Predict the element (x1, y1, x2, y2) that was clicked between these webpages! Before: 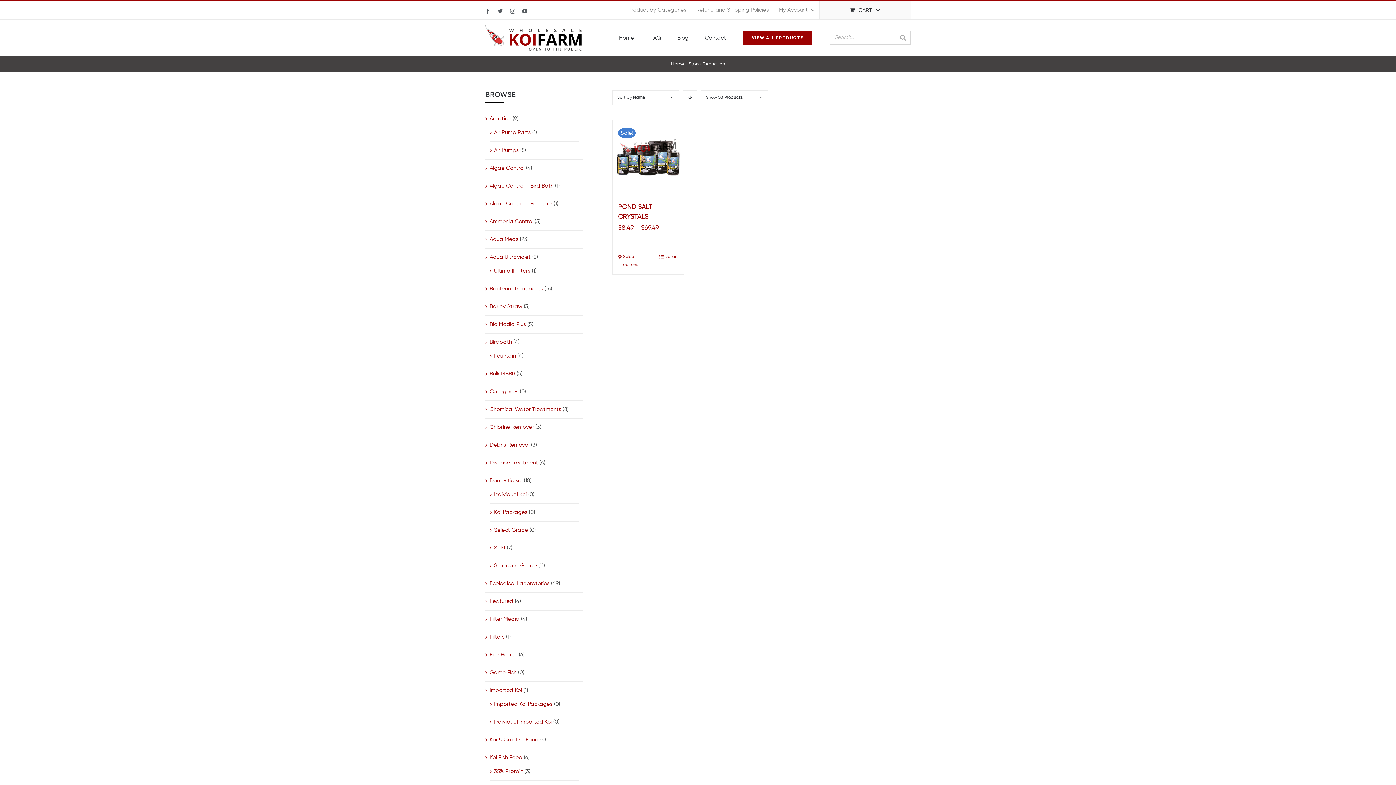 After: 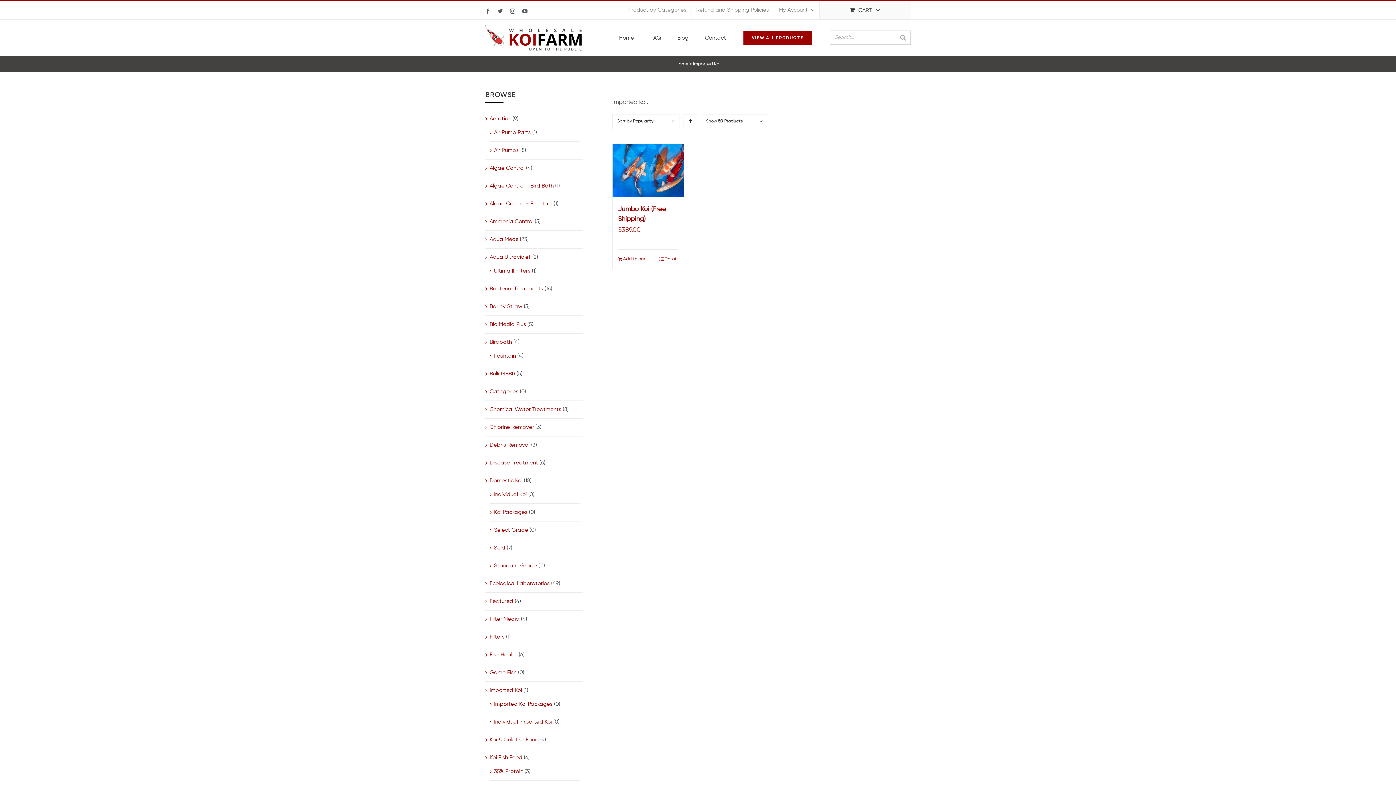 Action: label: Imported Koi bbox: (489, 685, 522, 696)